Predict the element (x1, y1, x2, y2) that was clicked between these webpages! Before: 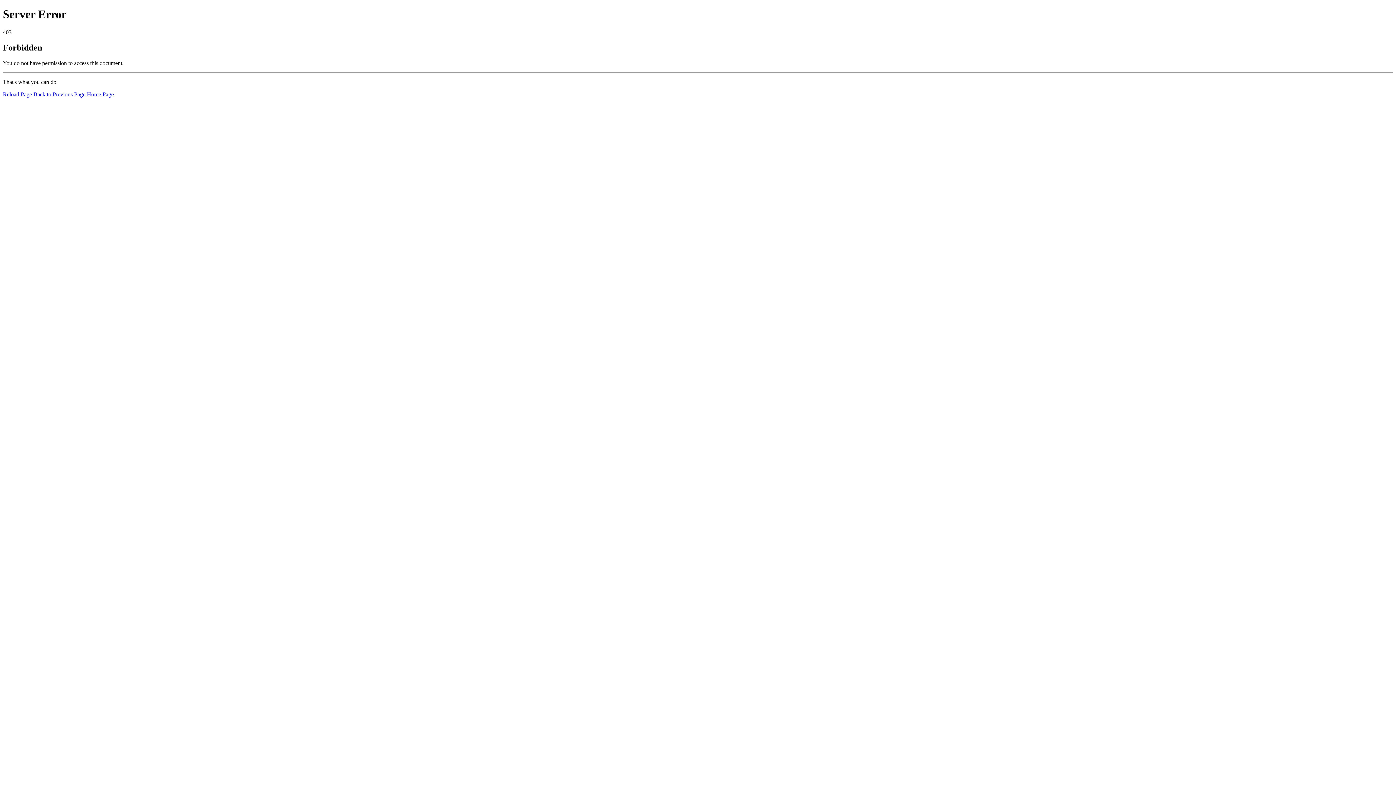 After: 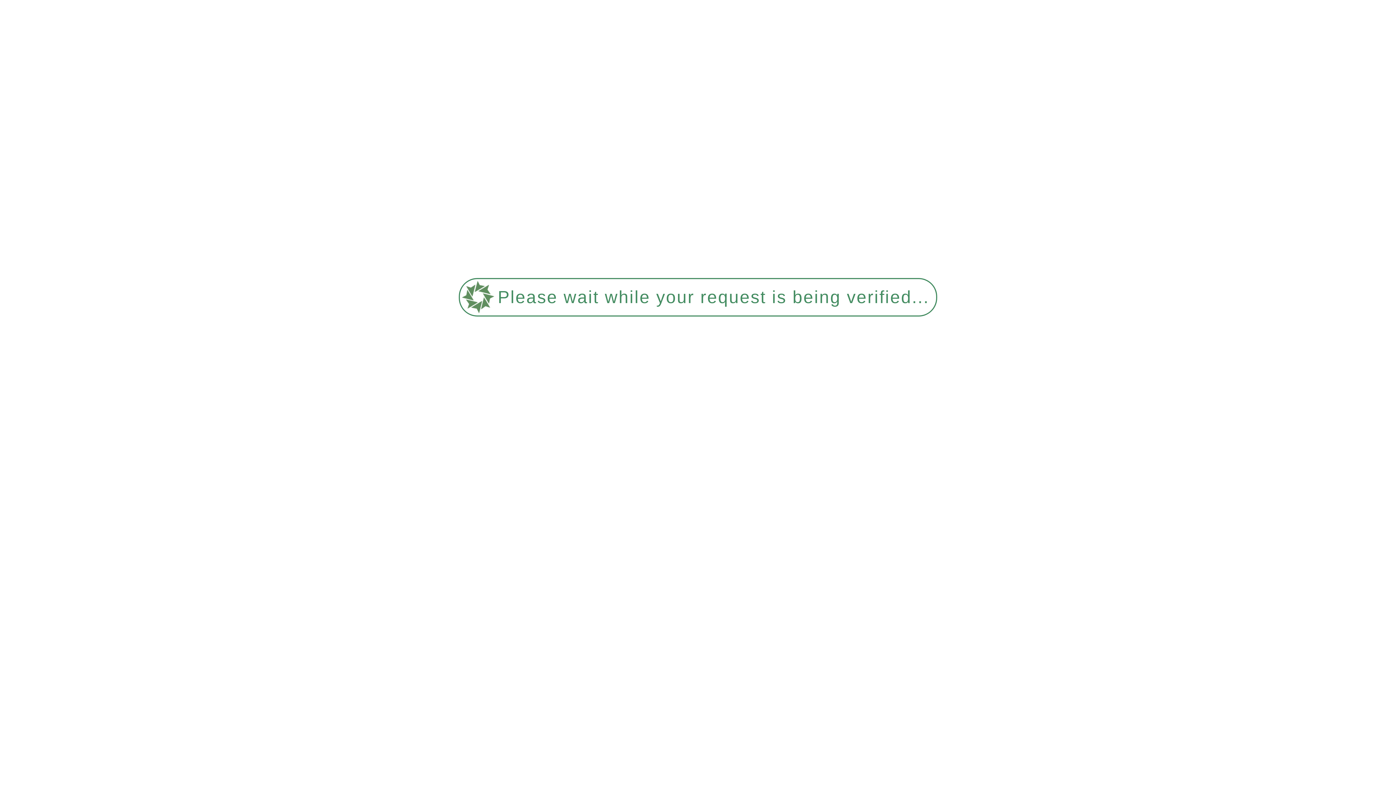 Action: bbox: (86, 91, 113, 97) label: Home Page